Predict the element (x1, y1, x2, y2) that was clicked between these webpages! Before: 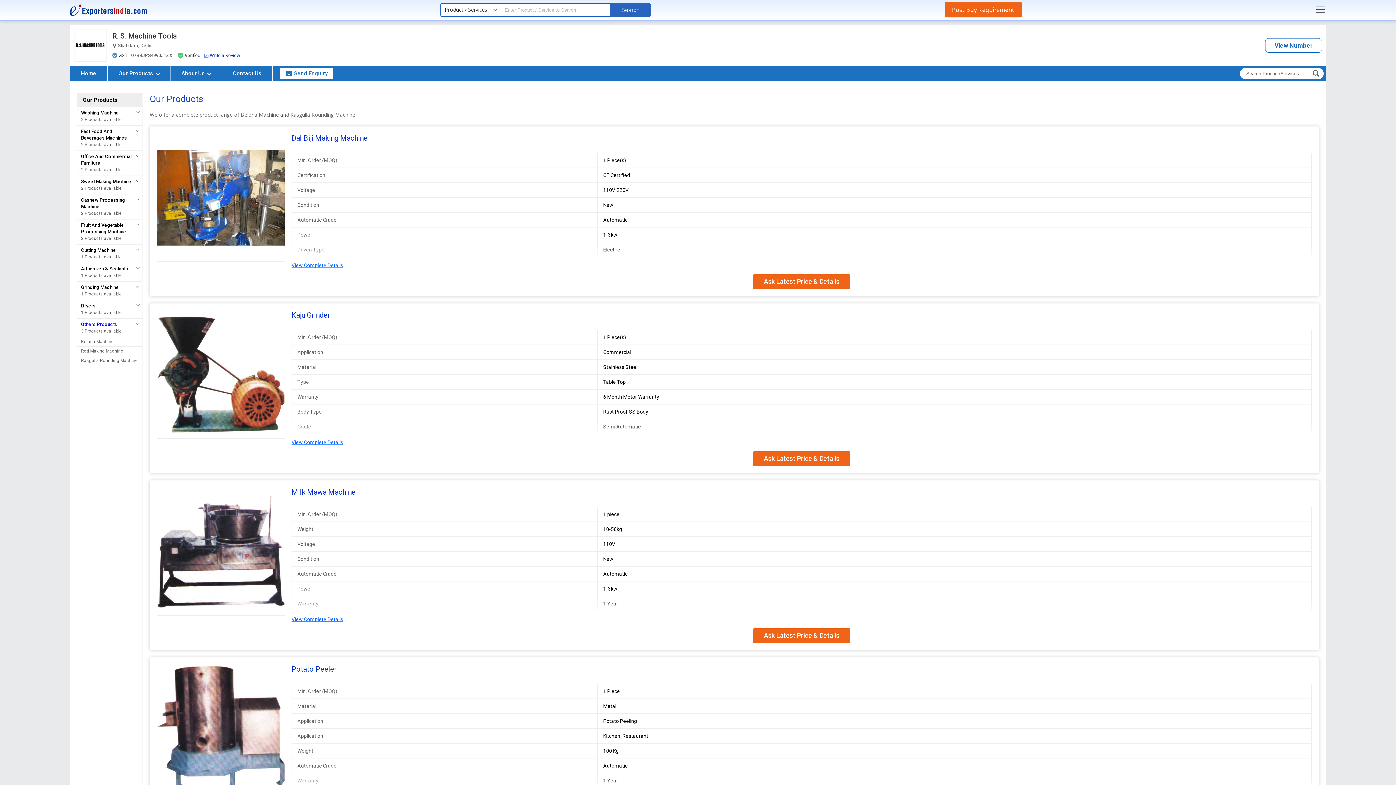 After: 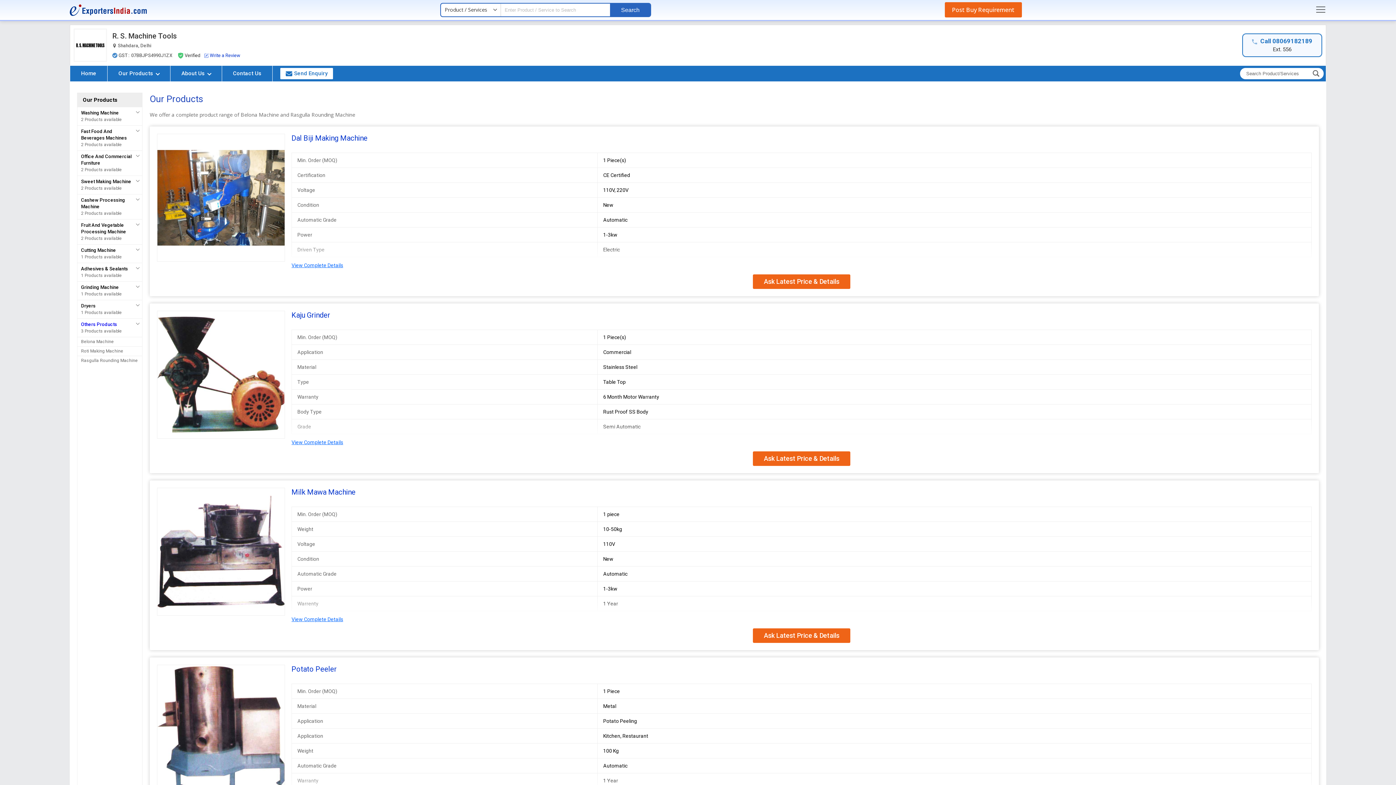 Action: label: View Number bbox: (1265, 38, 1322, 52)